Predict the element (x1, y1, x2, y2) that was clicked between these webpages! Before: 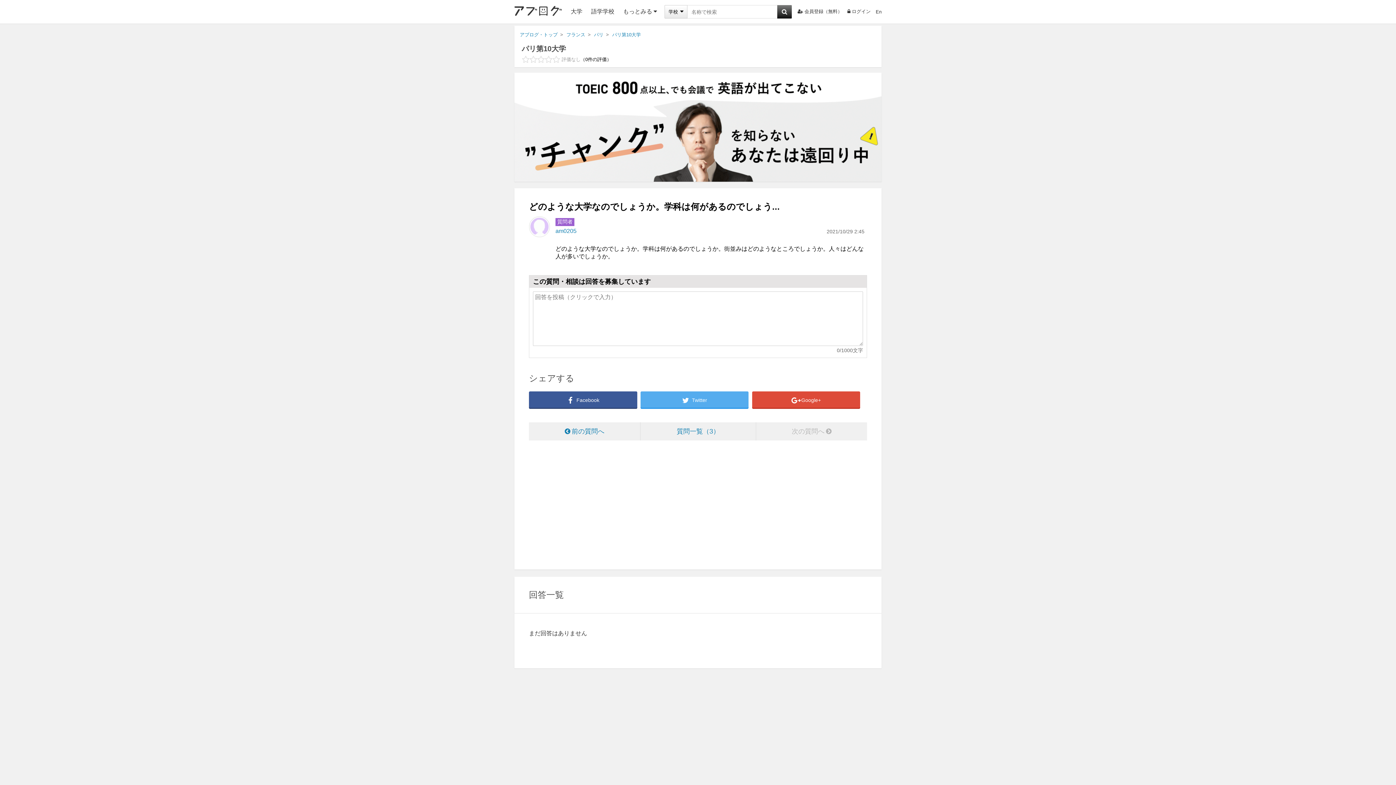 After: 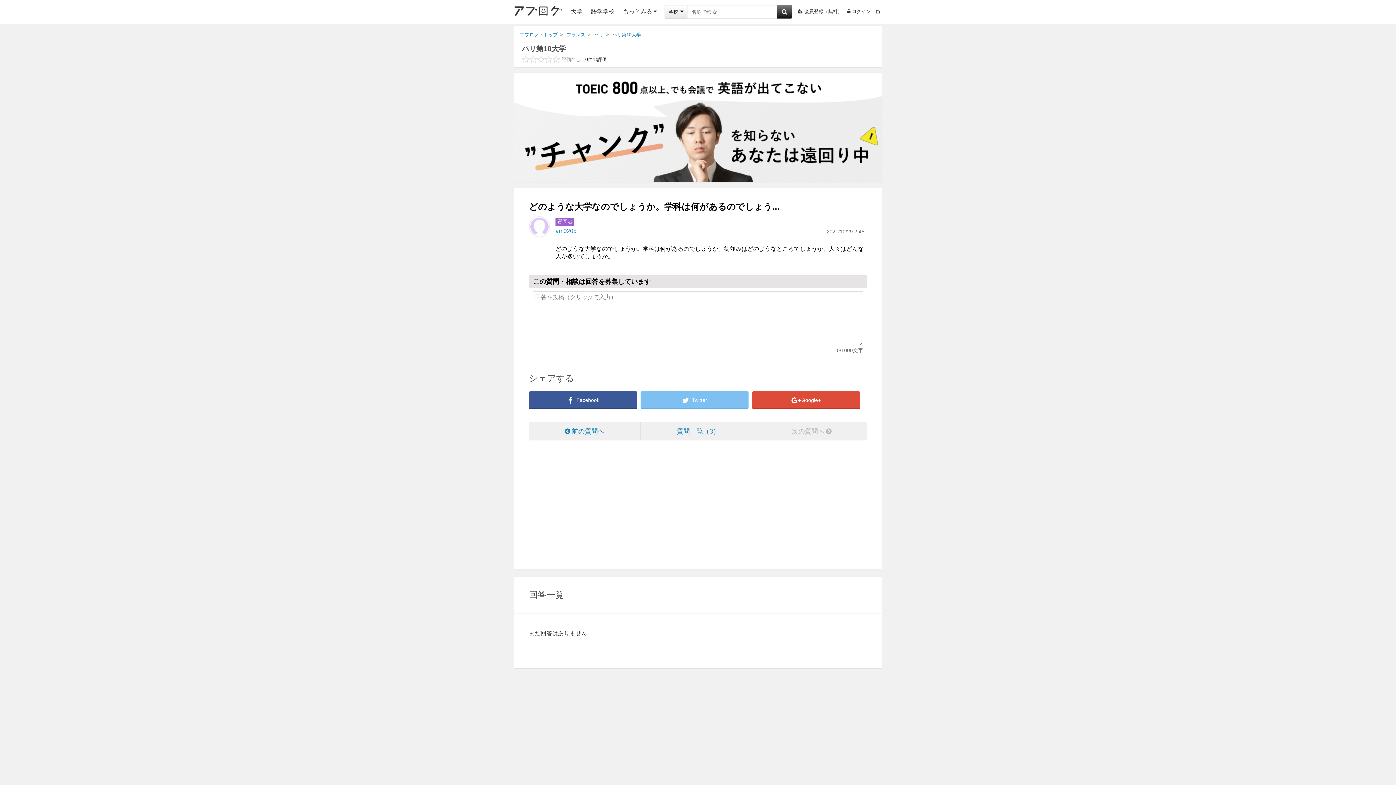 Action: bbox: (640, 391, 748, 408) label: Twitter